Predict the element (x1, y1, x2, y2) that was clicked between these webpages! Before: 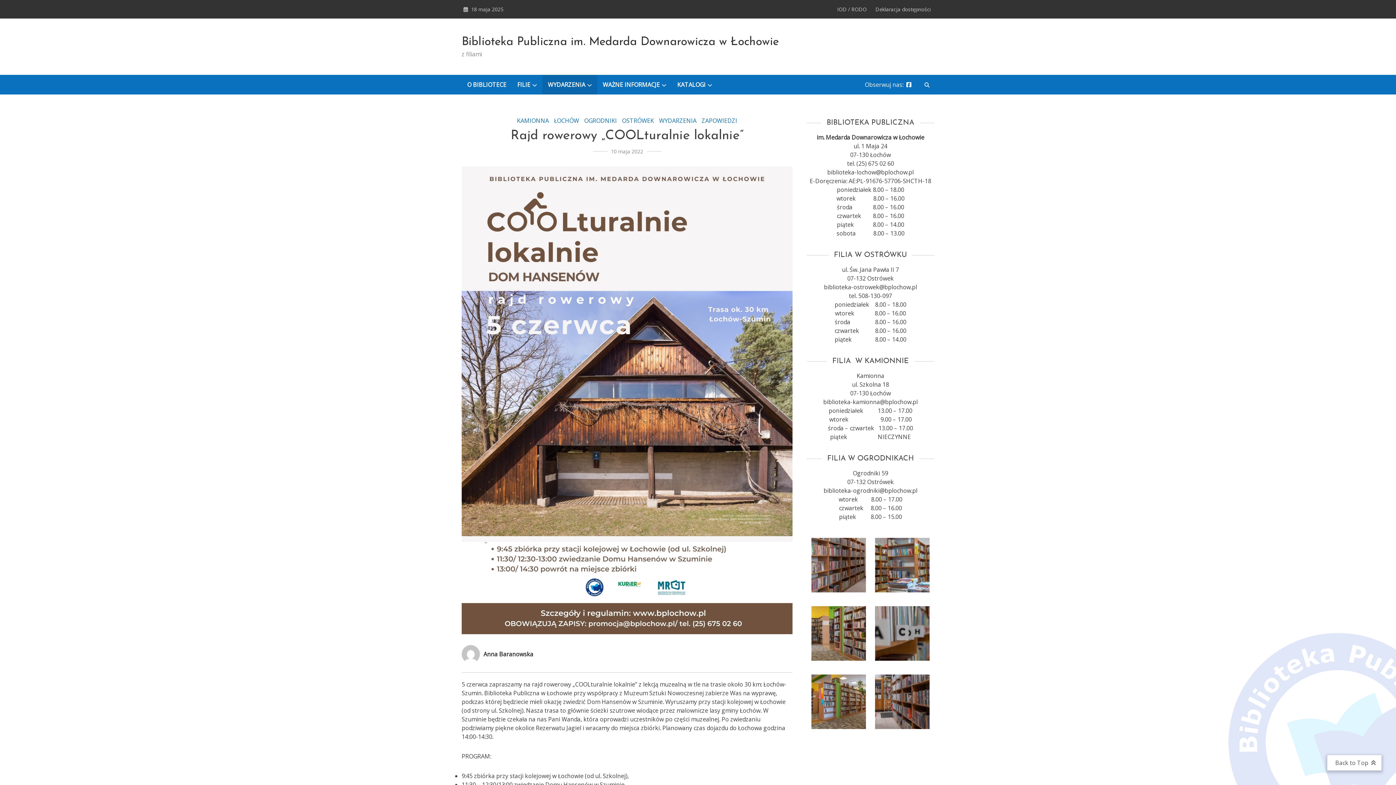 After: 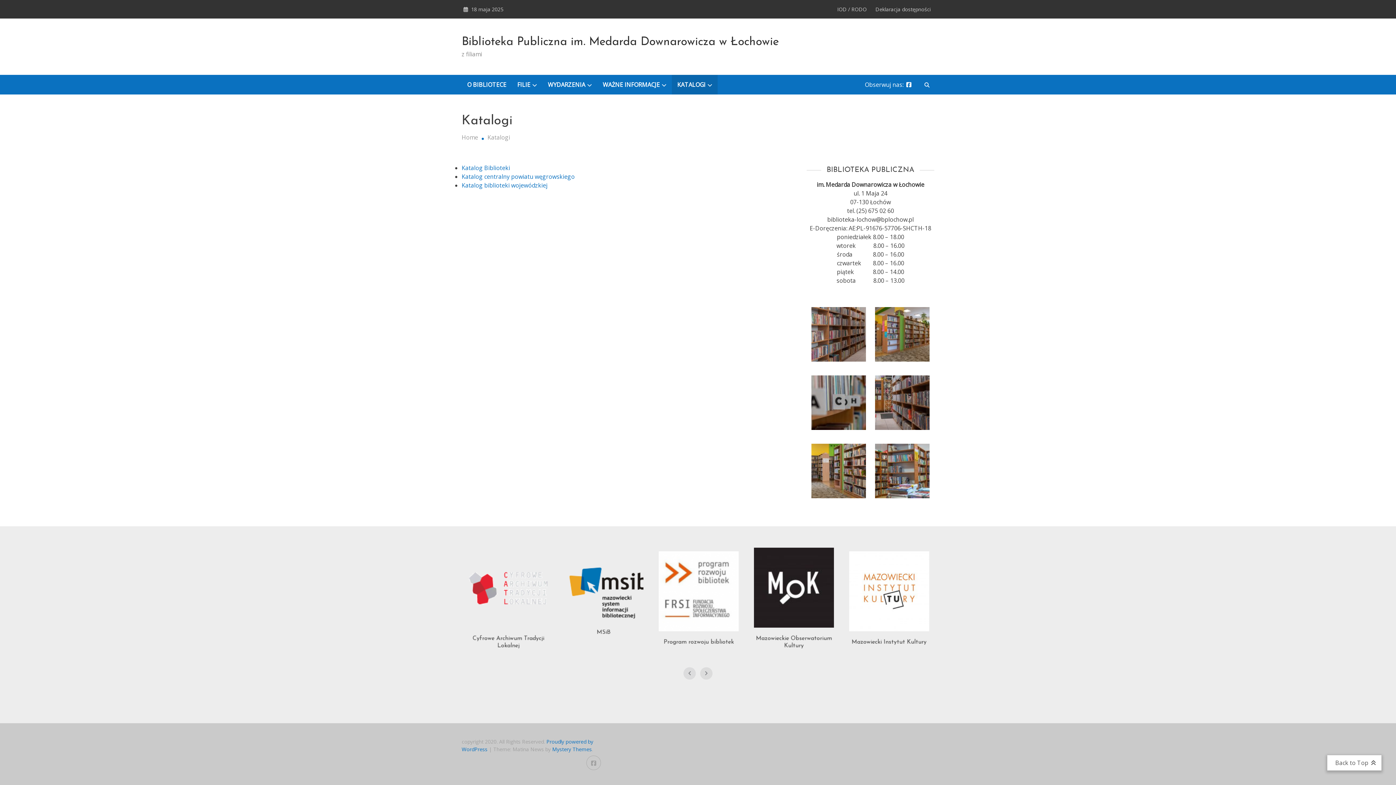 Action: bbox: (672, 74, 717, 94) label: KATALOGI